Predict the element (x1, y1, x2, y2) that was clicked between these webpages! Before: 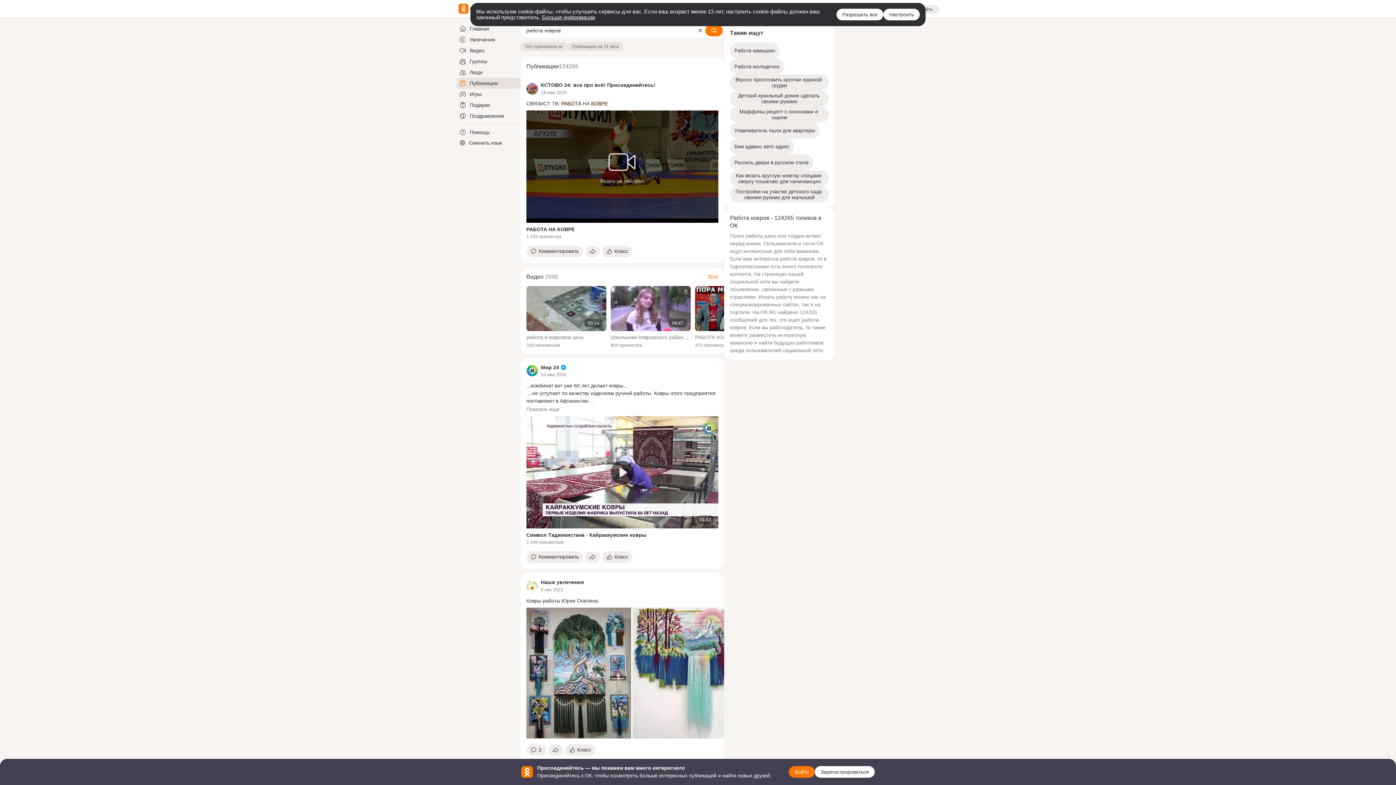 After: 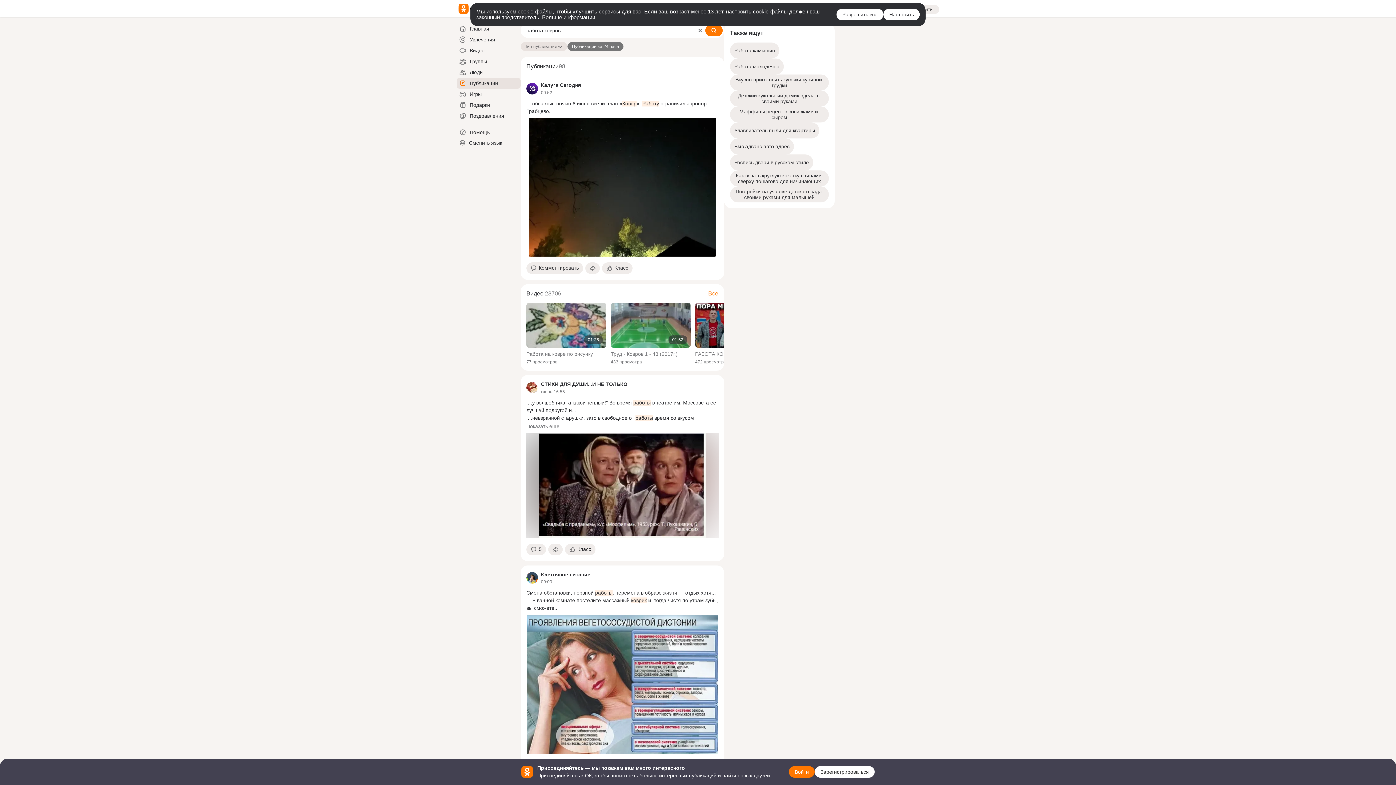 Action: bbox: (567, 42, 623, 50) label: Публикации за 24 часа